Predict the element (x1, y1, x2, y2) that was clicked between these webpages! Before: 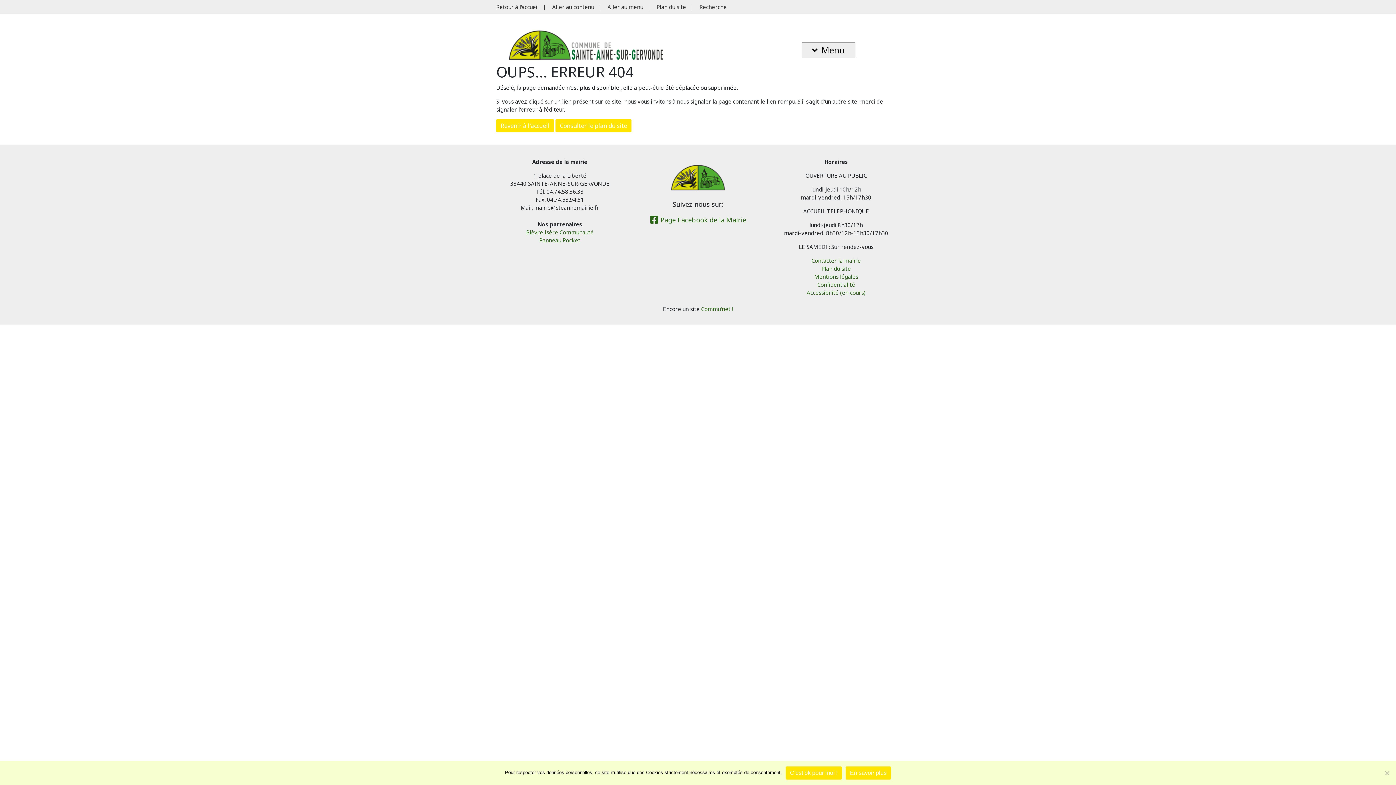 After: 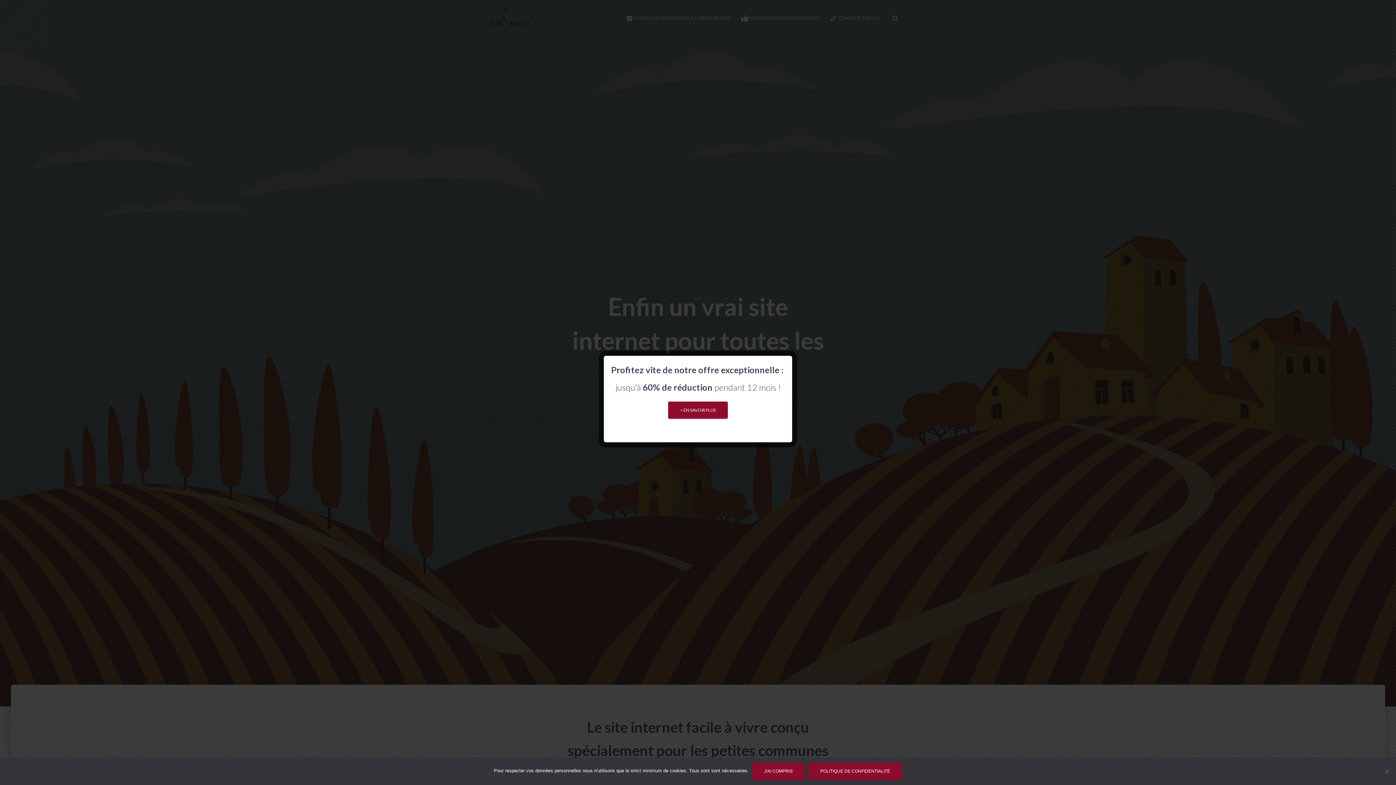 Action: label: Commu'net ! bbox: (701, 305, 733, 312)